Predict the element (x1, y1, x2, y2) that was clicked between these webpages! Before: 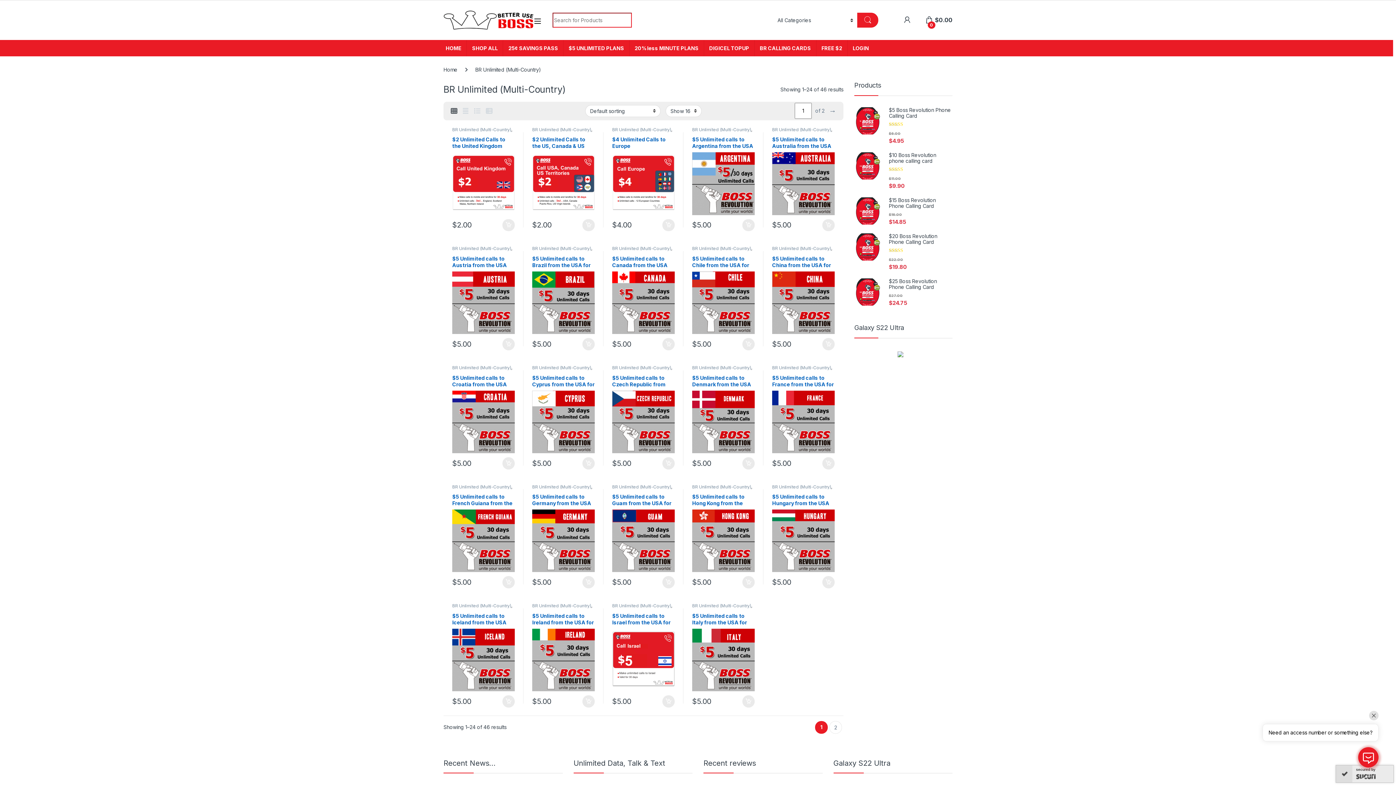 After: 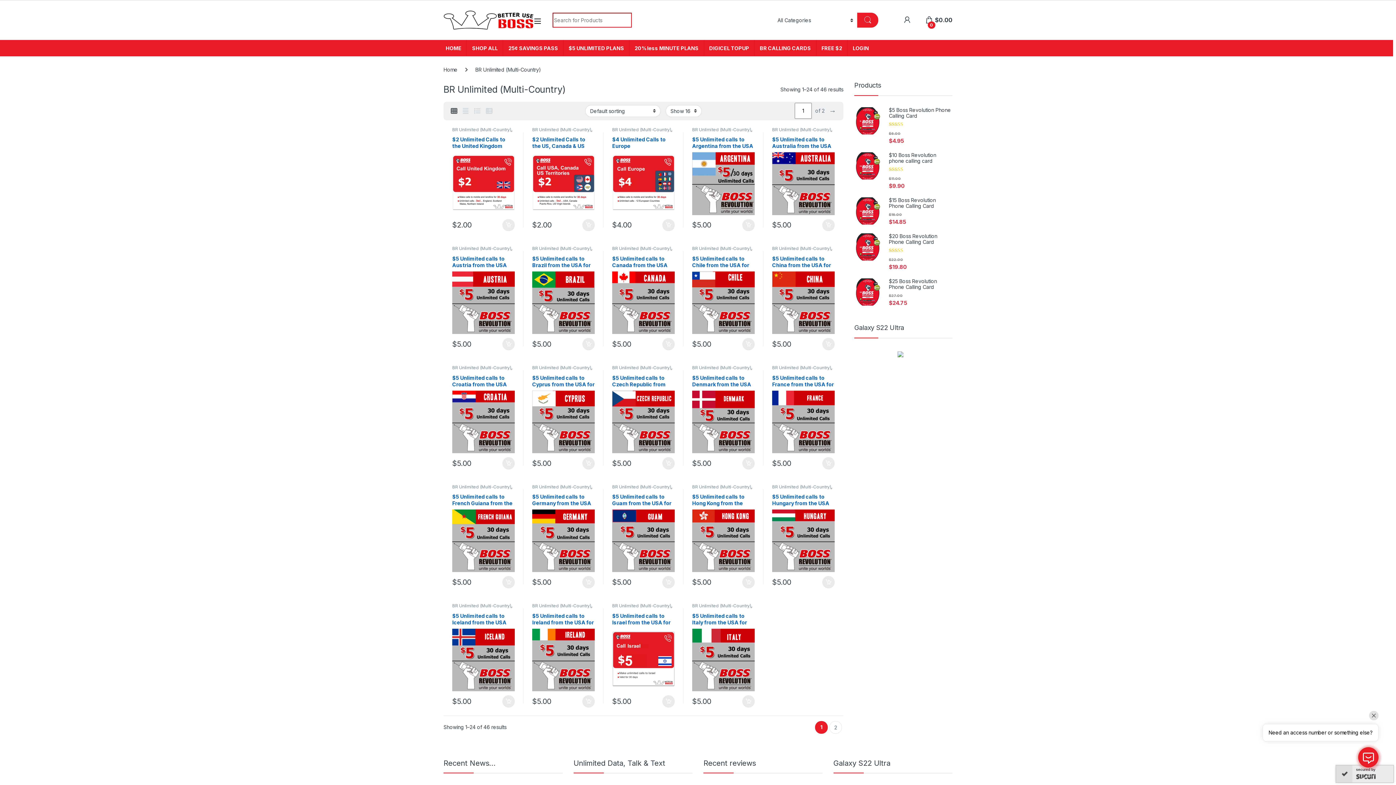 Action: bbox: (772, 126, 831, 132) label: BR Unlimited (Multi-Country)